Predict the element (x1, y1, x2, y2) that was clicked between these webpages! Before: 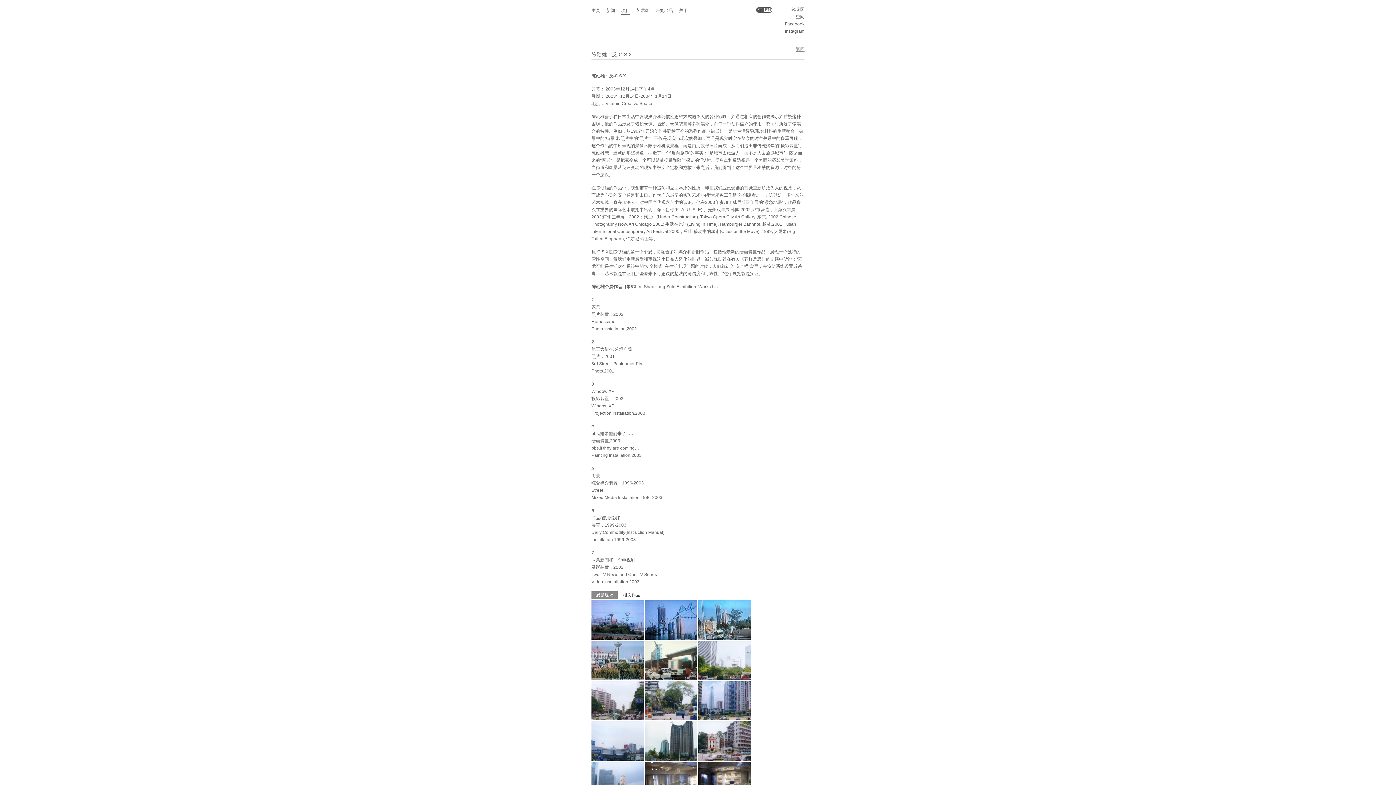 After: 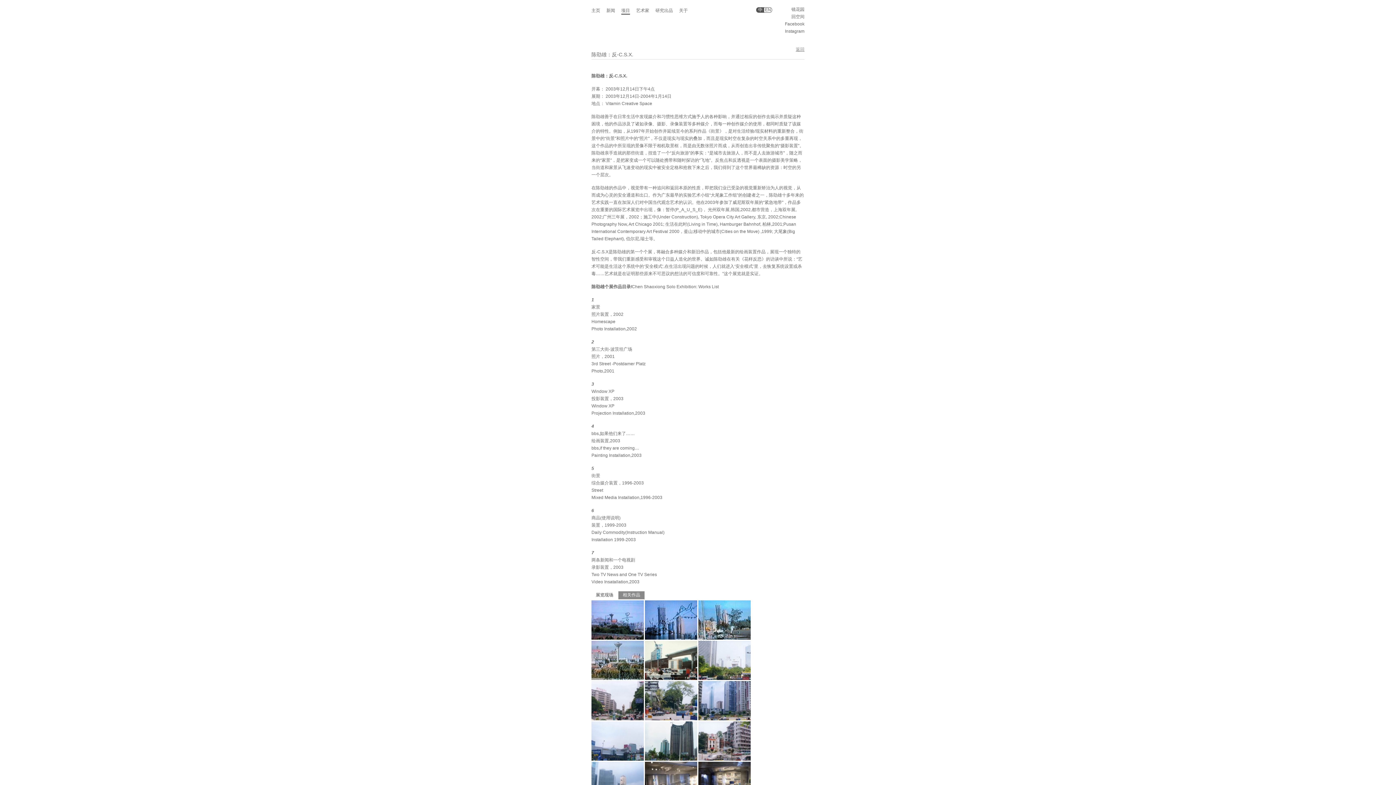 Action: bbox: (618, 591, 644, 599) label: 相关作品